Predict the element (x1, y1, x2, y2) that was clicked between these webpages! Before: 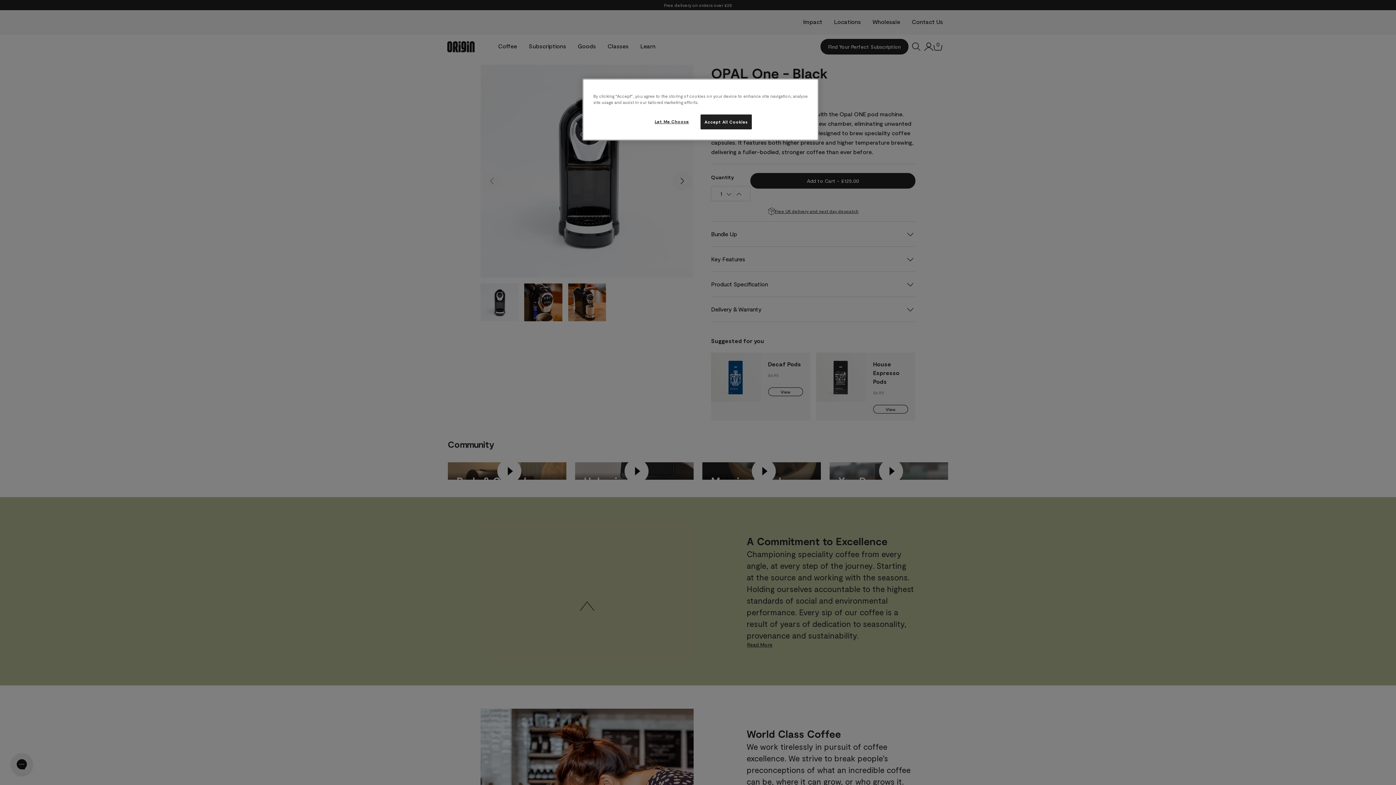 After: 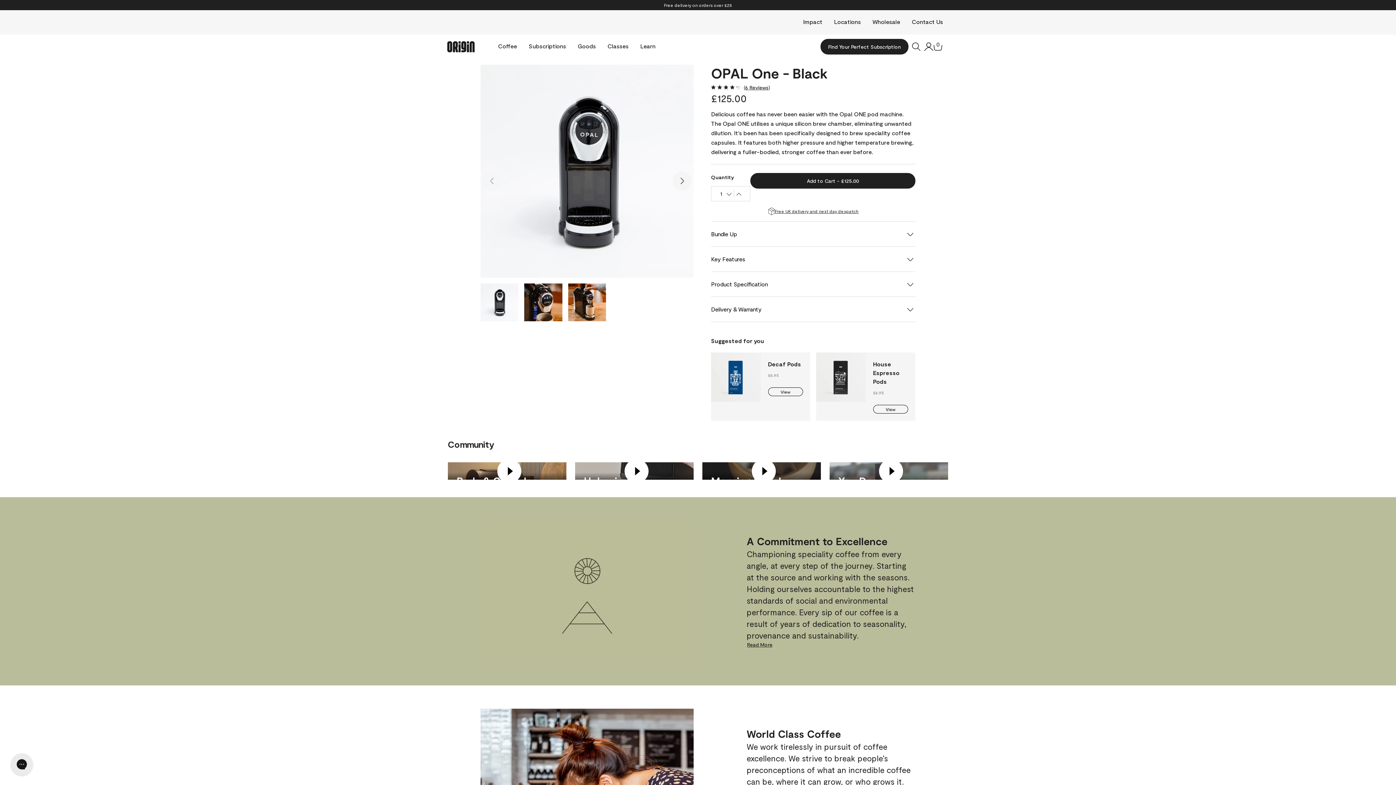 Action: bbox: (700, 114, 752, 129) label: Accept All Cookies